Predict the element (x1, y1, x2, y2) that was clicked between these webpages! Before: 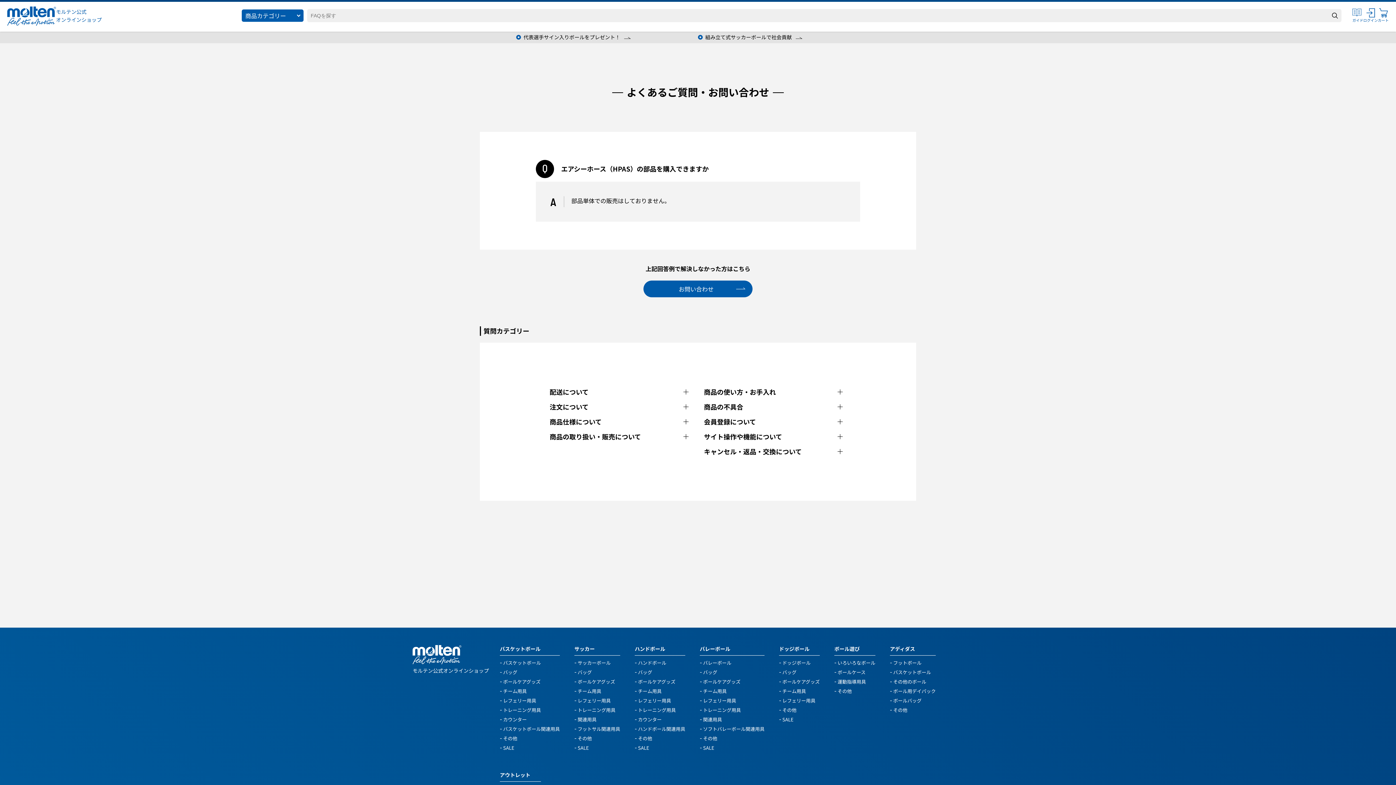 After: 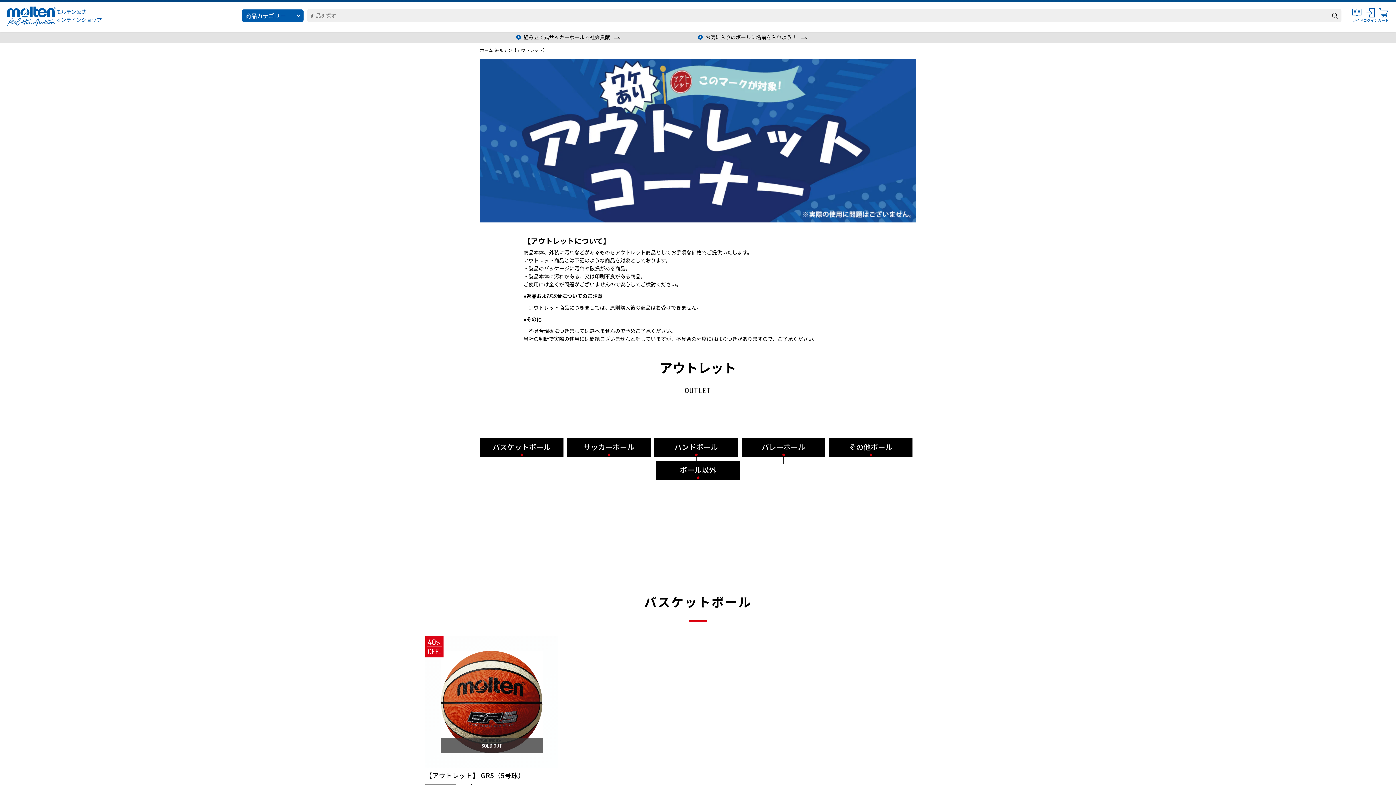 Action: label: アウトレット bbox: (500, 772, 541, 778)